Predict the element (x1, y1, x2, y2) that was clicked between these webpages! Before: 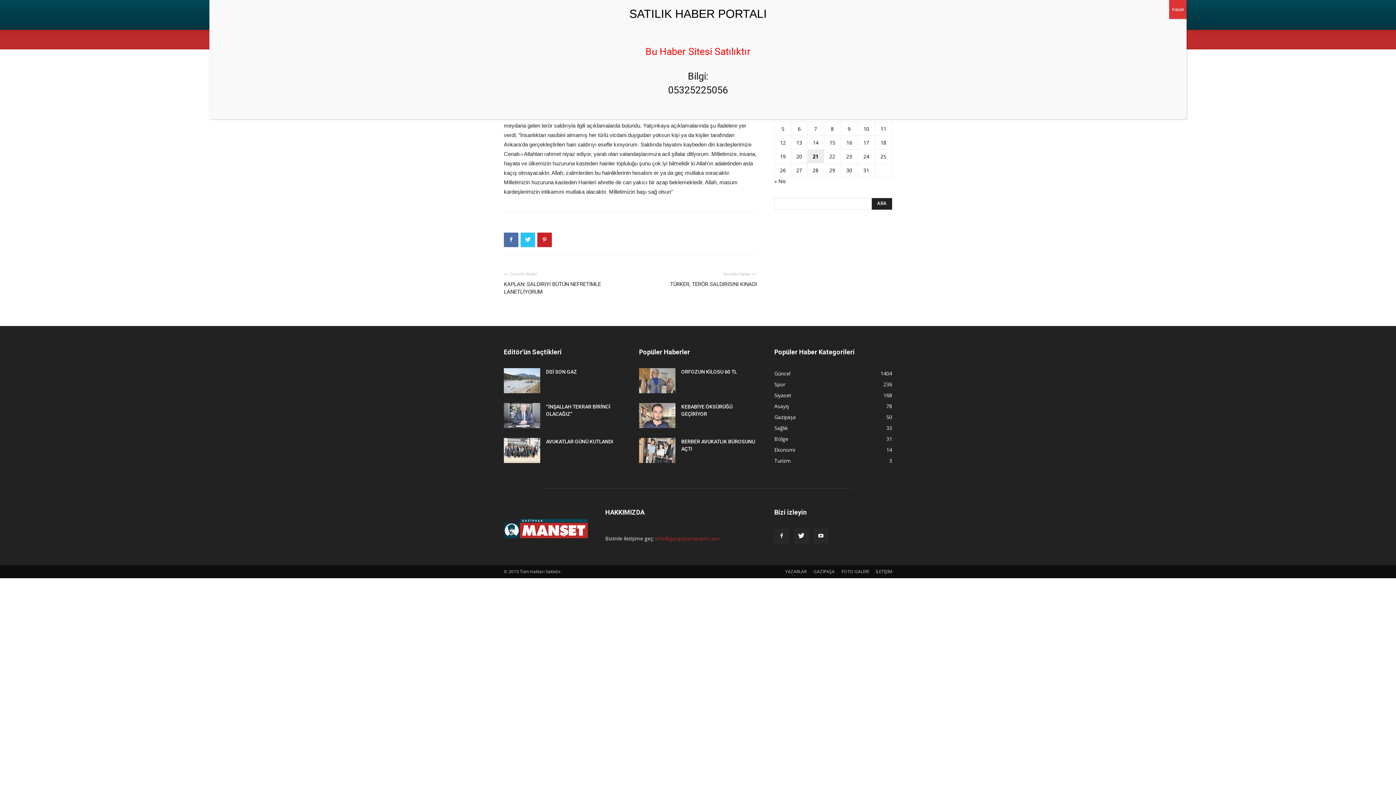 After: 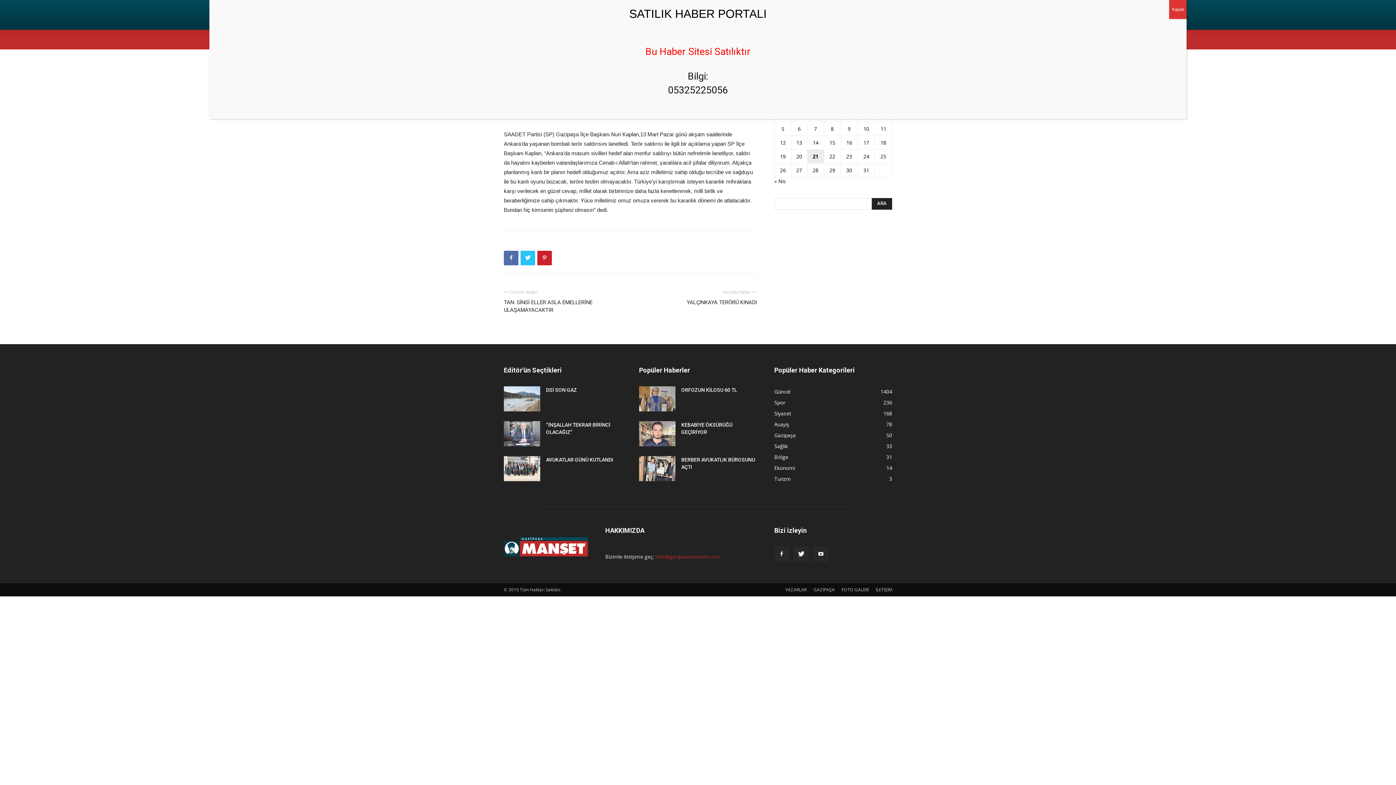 Action: label: KAPLAN: SALDIRIYI BÜTÜN NEFRETİMLE LANETLİYORUM bbox: (504, 280, 621, 295)